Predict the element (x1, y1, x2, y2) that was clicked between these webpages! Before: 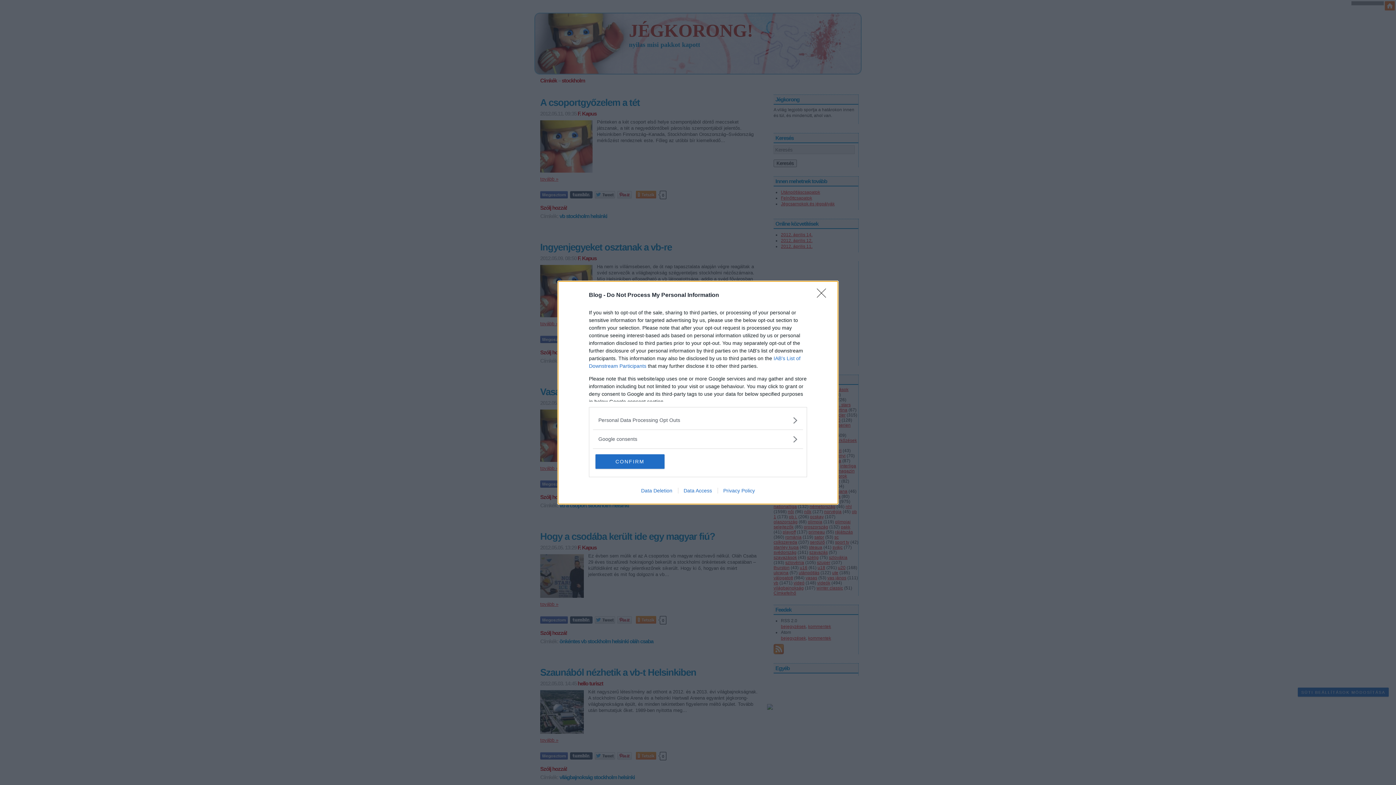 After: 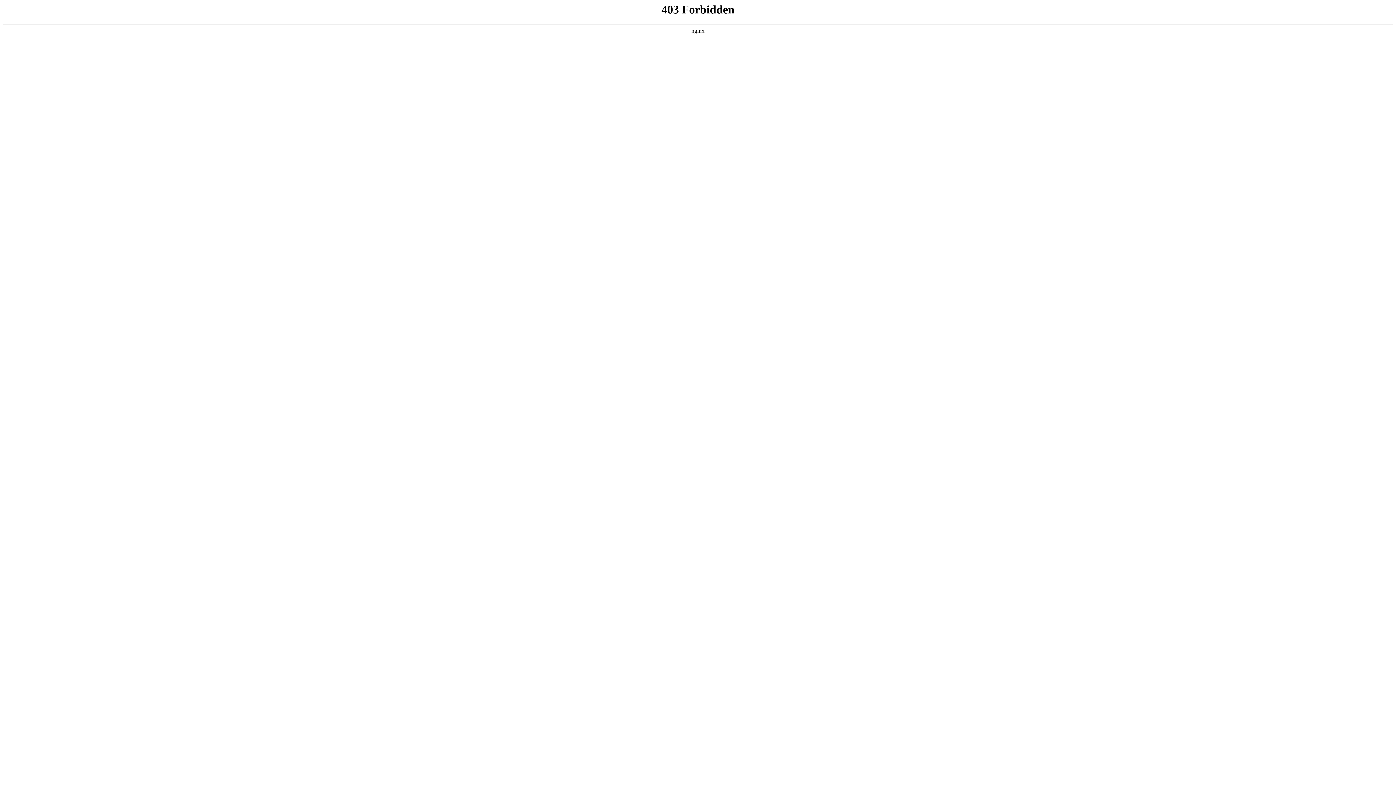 Action: label: Data Deletion bbox: (635, 487, 678, 493)